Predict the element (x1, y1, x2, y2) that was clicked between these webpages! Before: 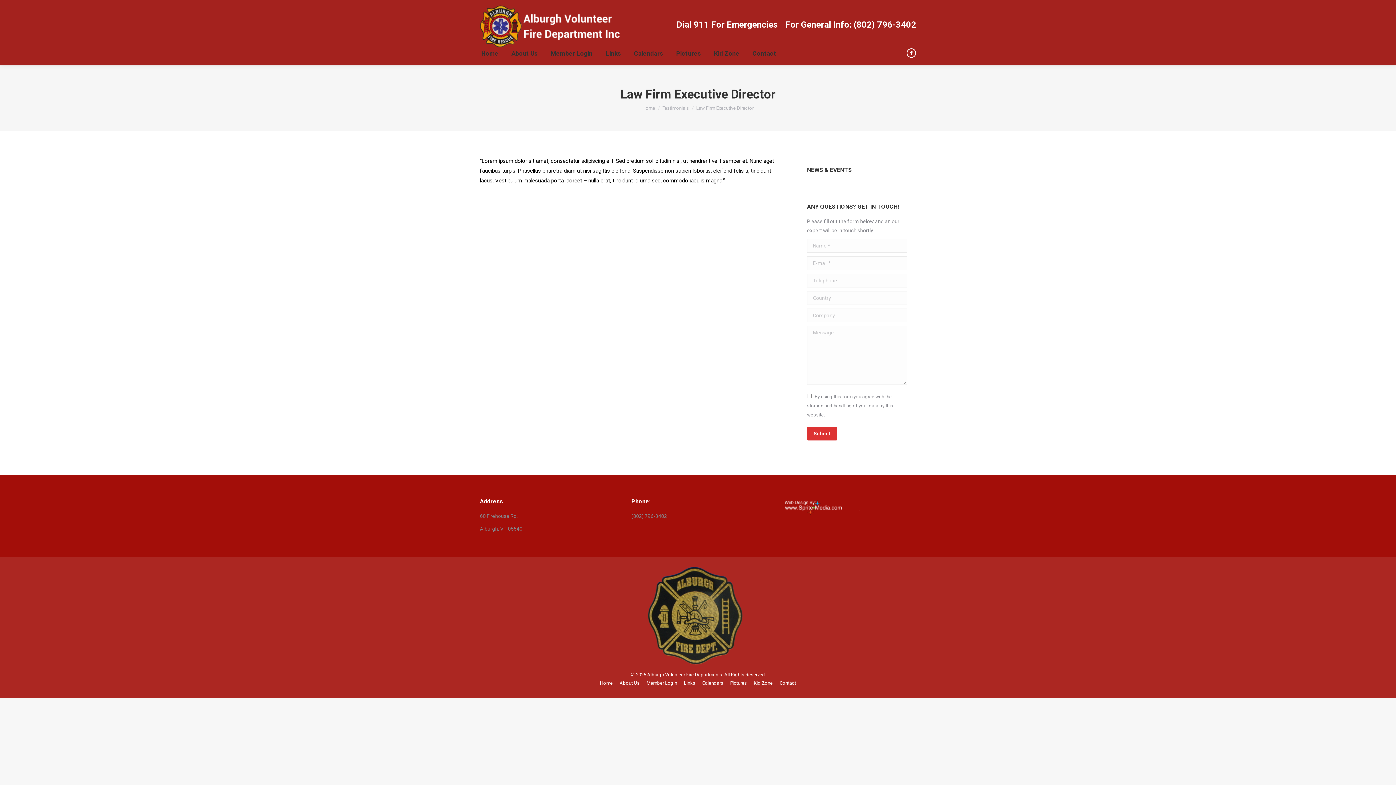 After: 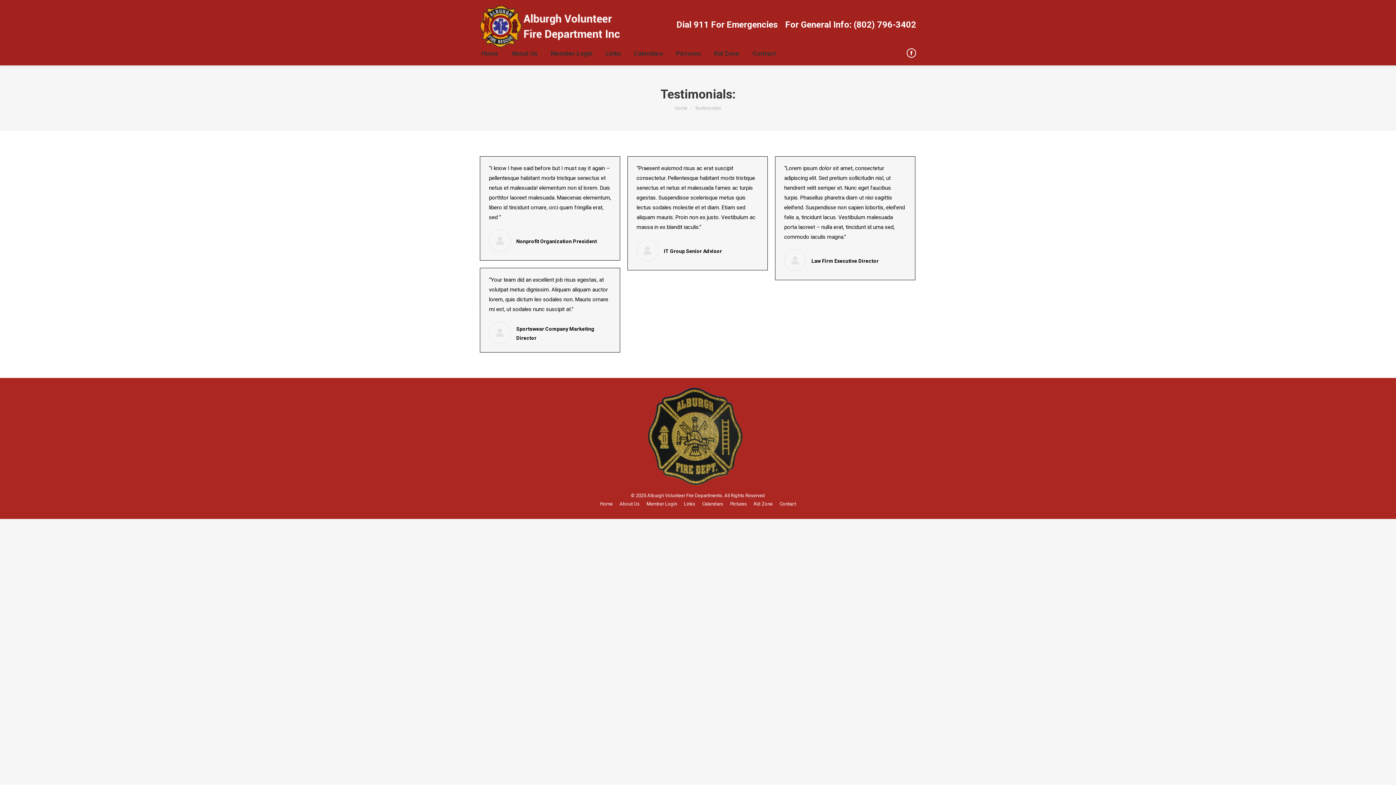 Action: label: Testimonials bbox: (662, 105, 689, 110)